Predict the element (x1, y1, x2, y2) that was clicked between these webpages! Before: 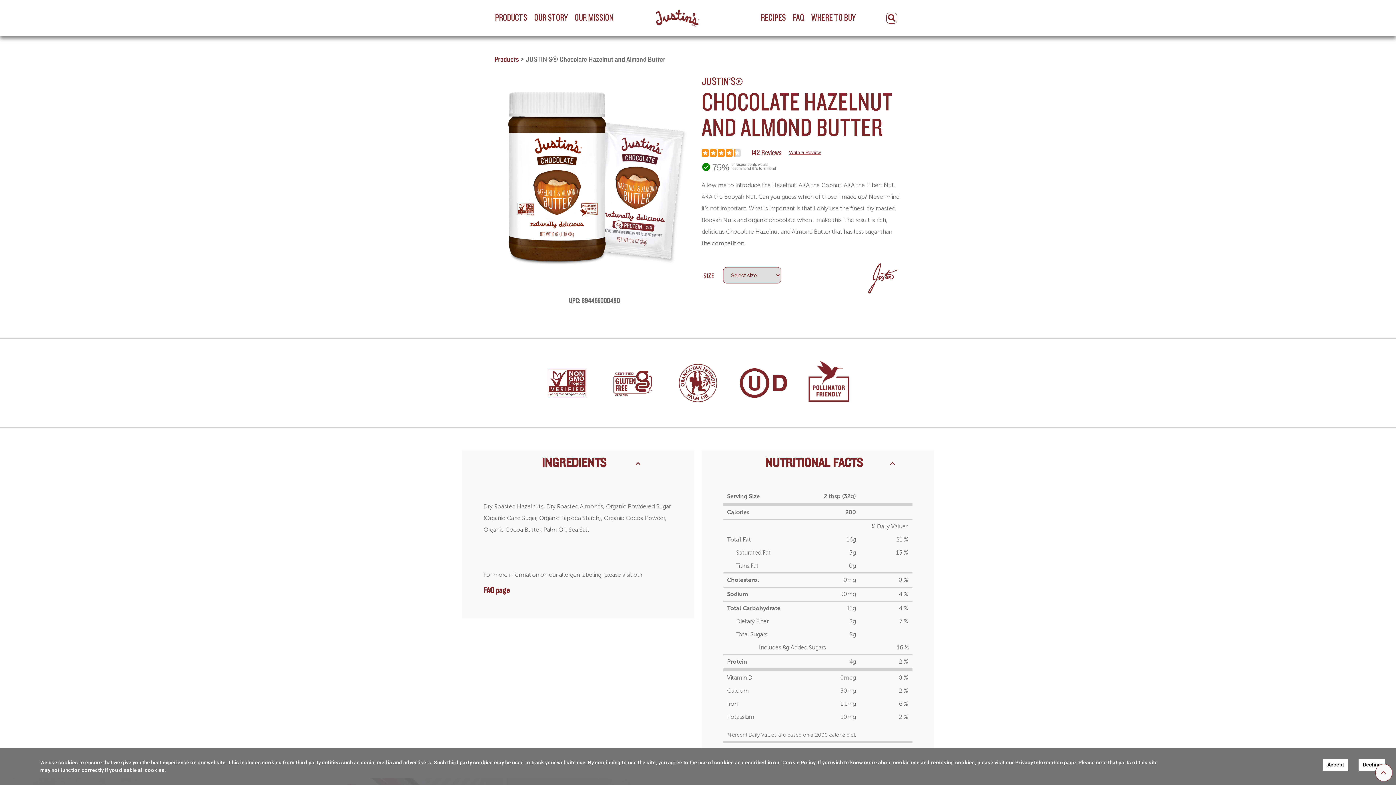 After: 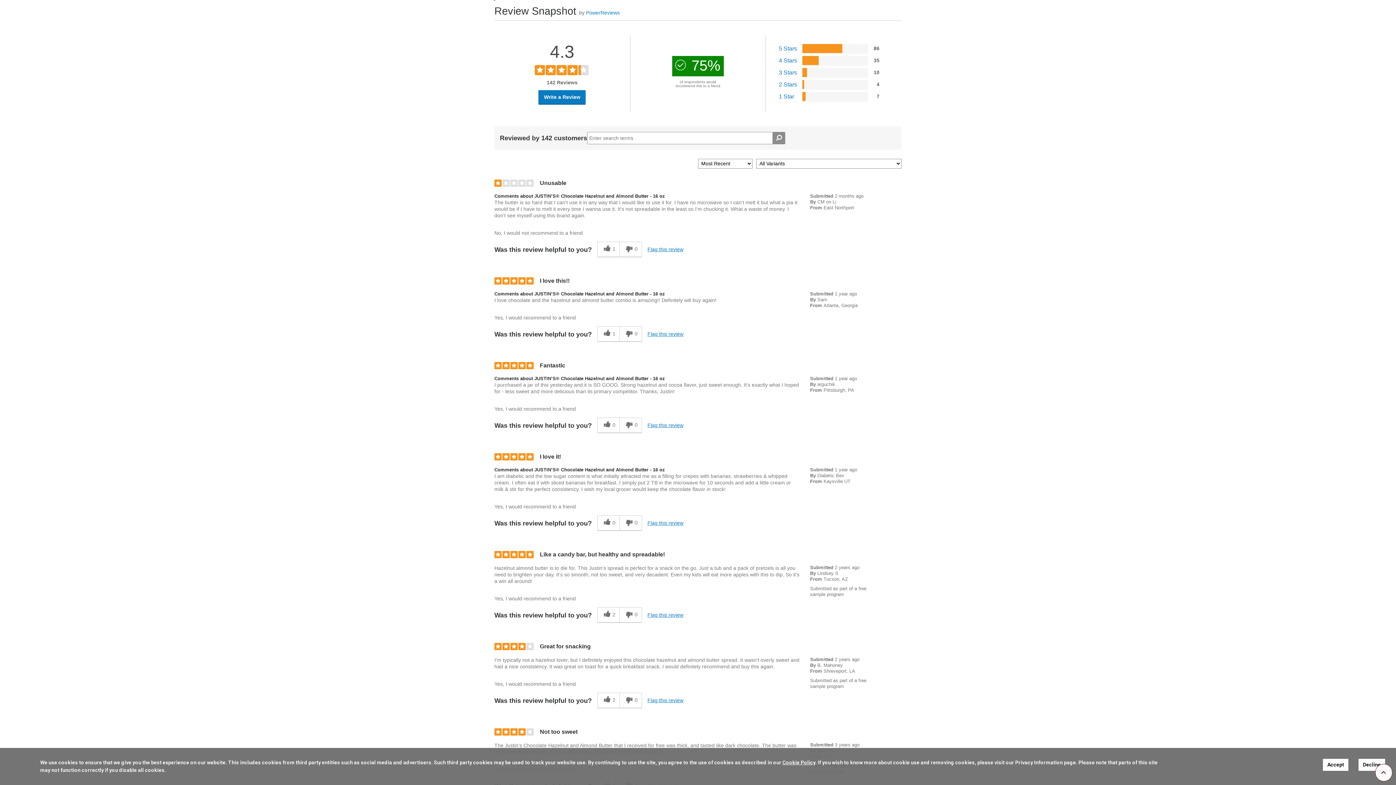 Action: bbox: (749, 148, 784, 157) label: 142 Reviews